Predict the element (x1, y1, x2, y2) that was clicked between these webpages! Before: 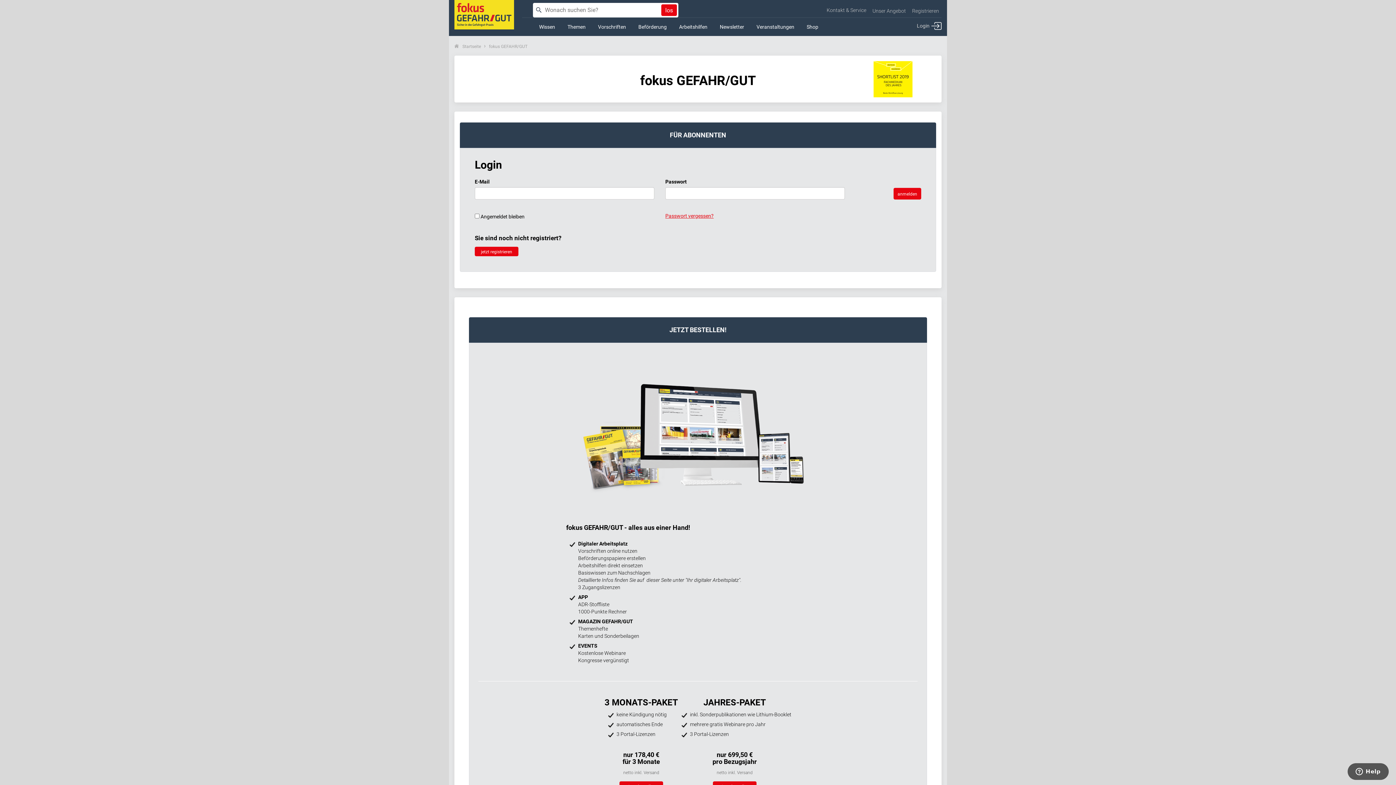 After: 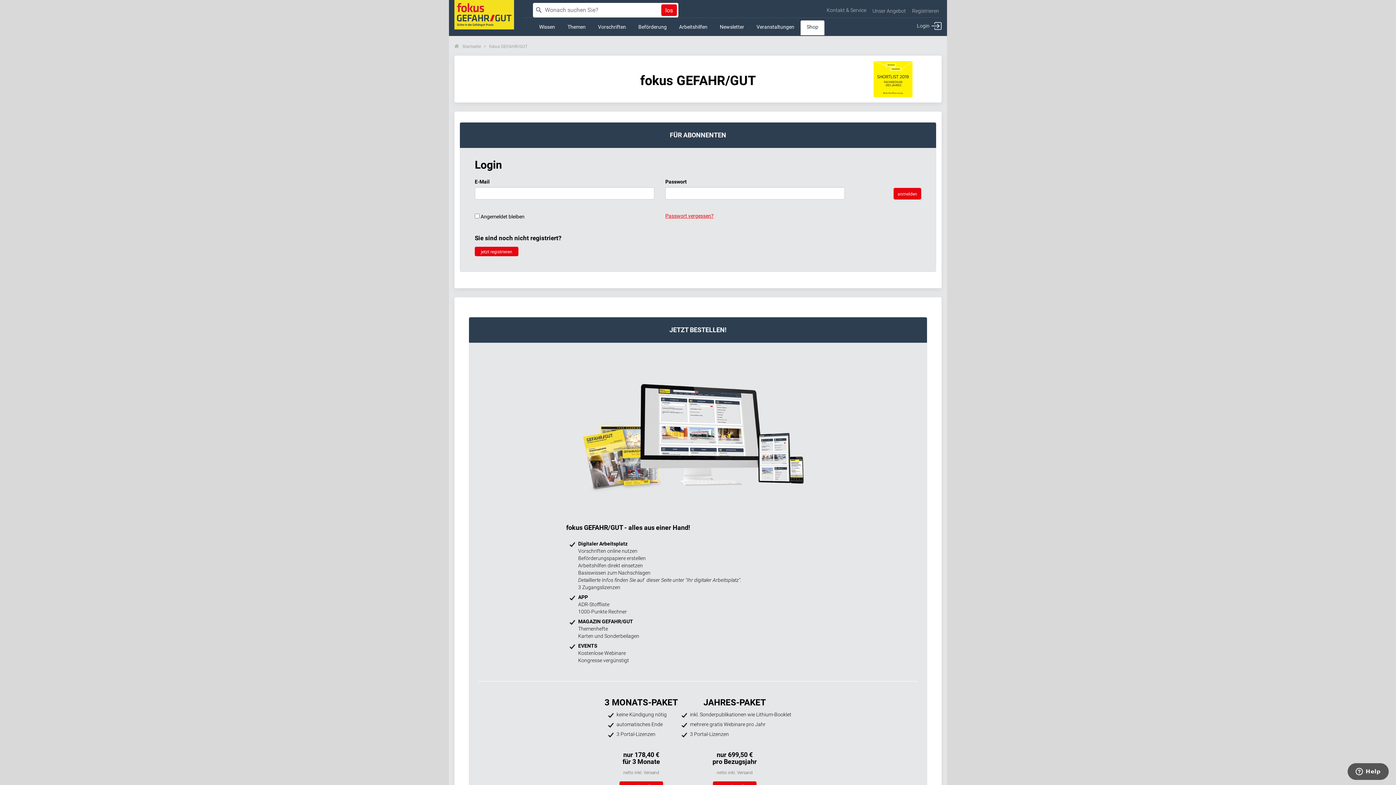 Action: label: Shop bbox: (801, 20, 824, 35)